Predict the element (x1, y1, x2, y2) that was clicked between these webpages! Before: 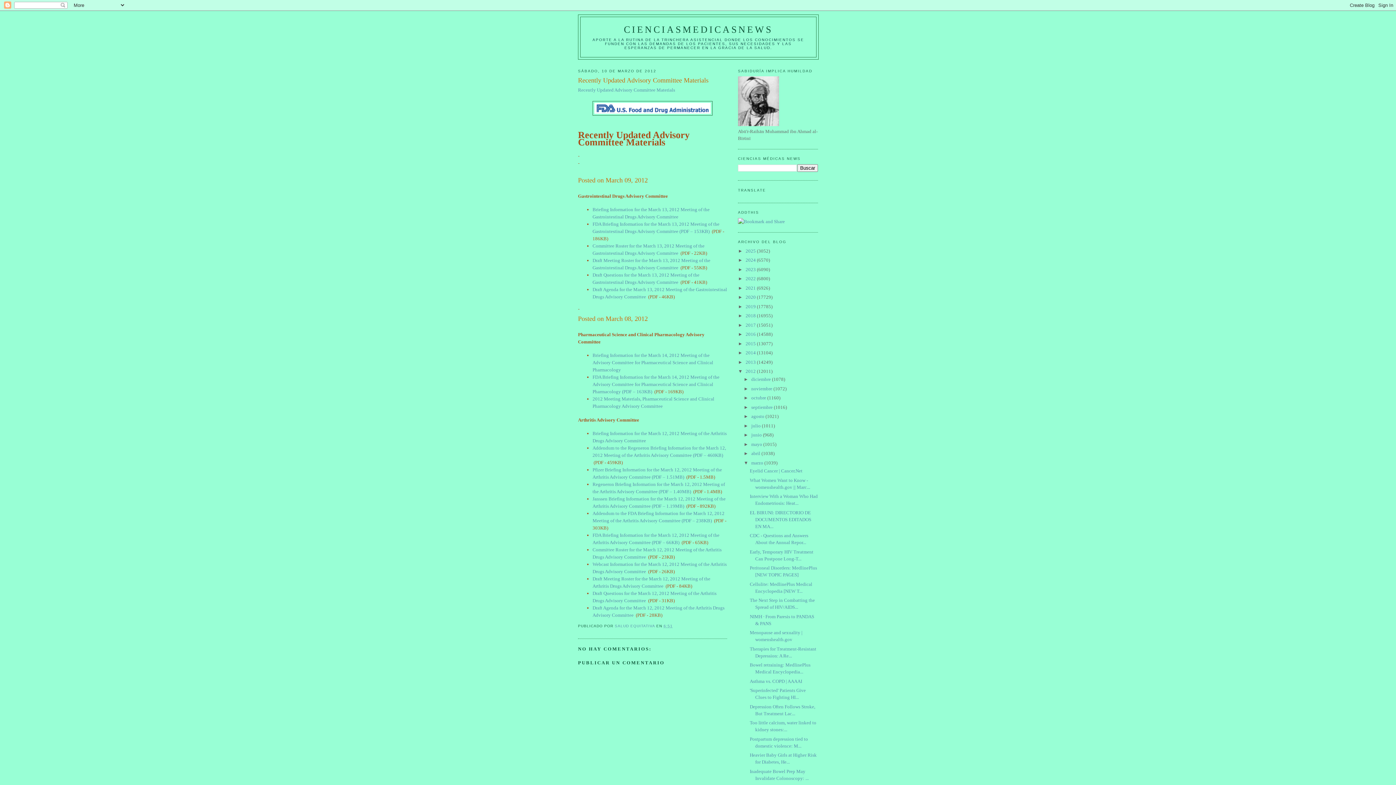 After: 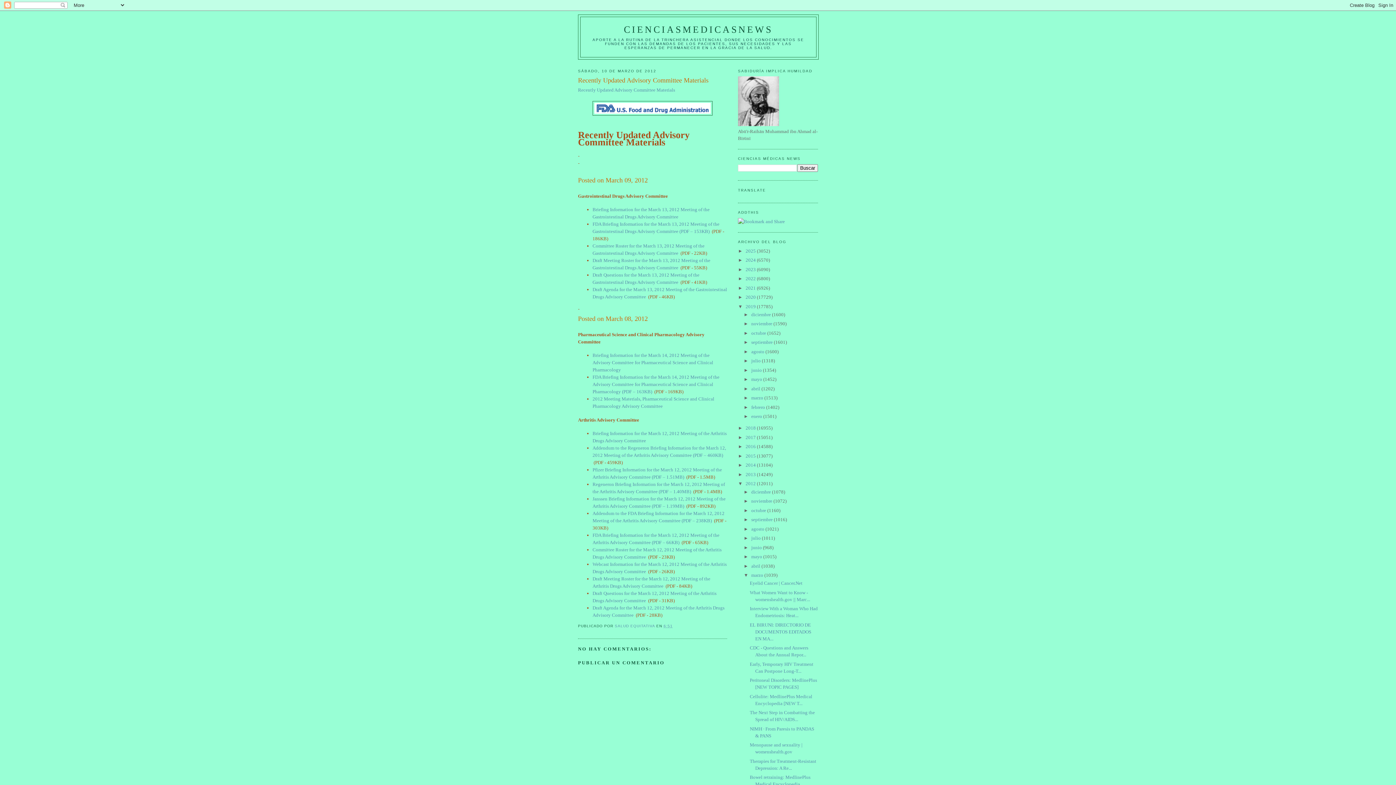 Action: label: ►   bbox: (738, 303, 745, 309)